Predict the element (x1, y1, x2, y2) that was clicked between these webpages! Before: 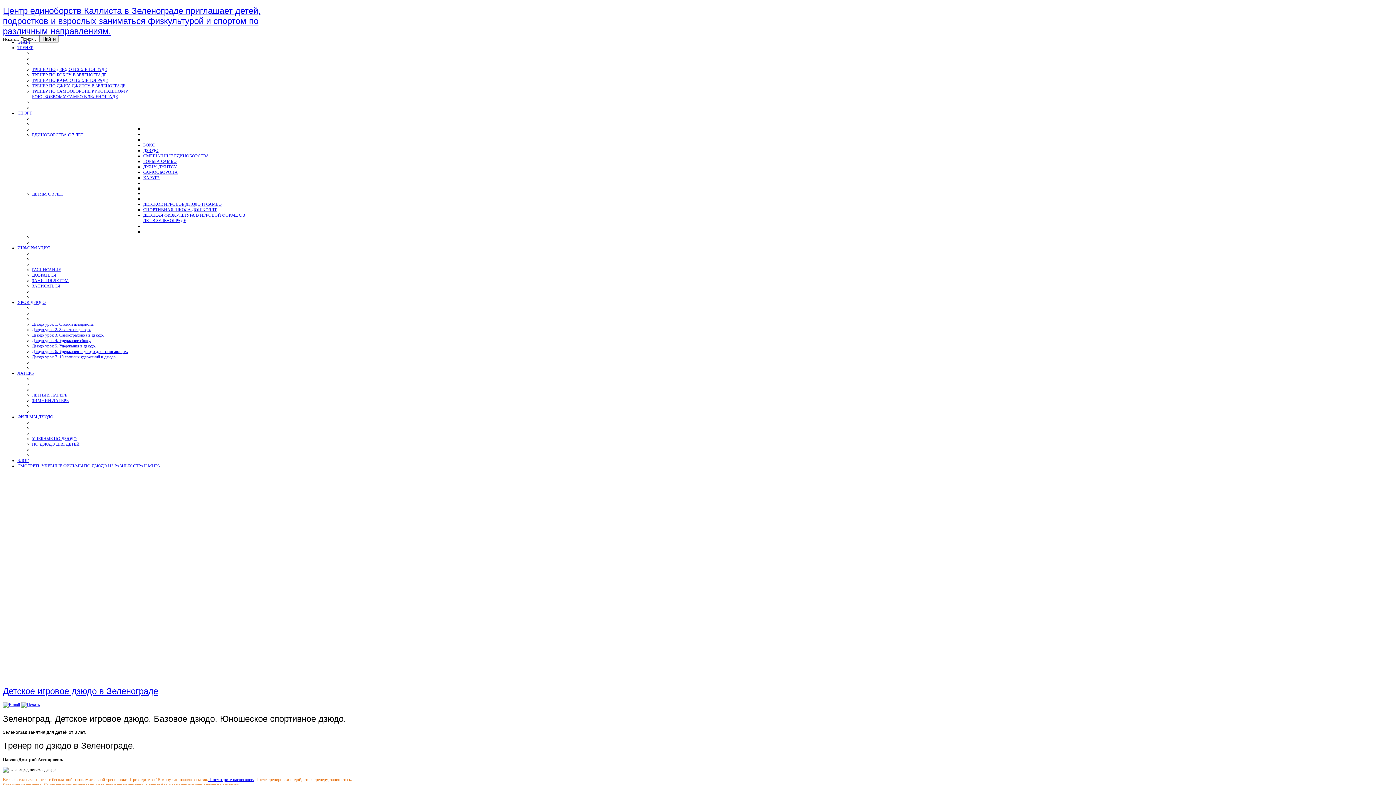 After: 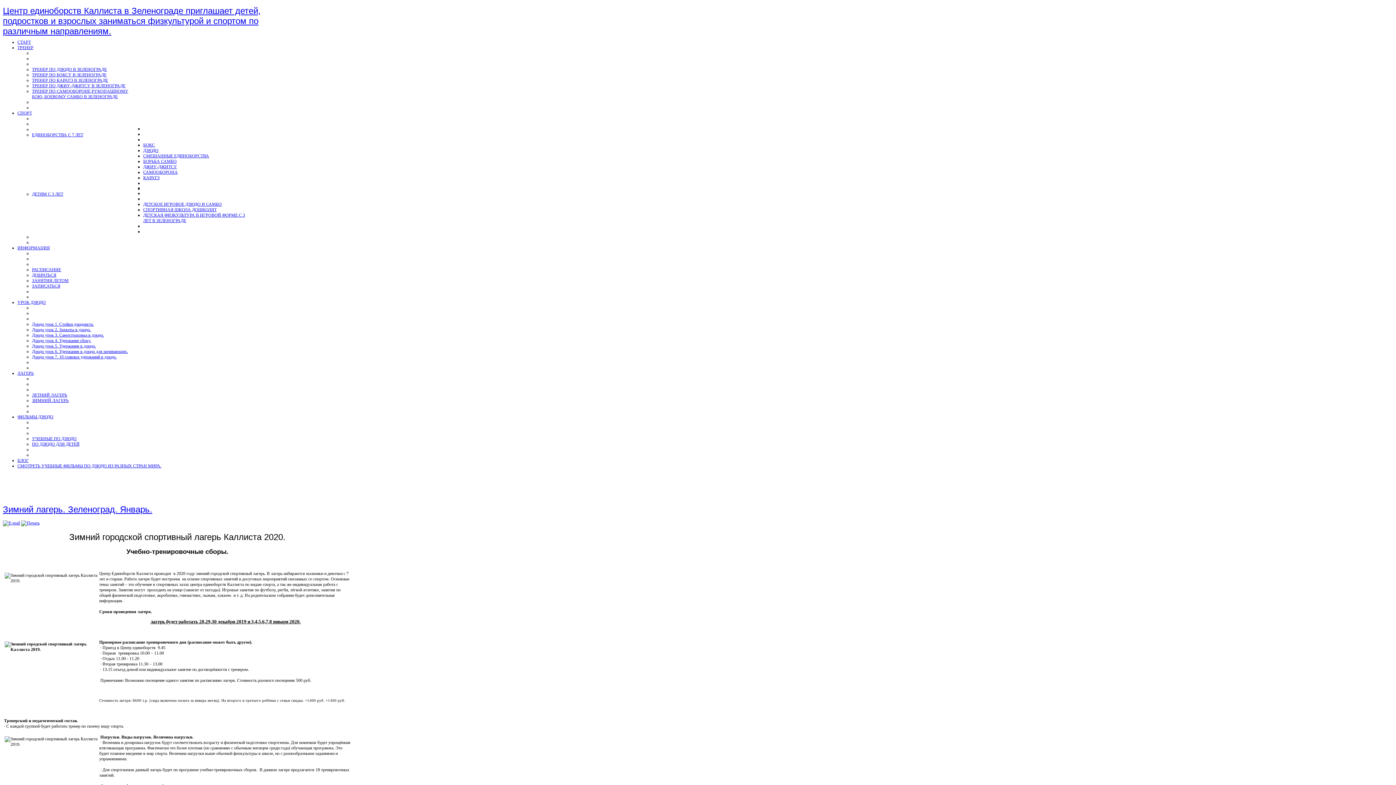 Action: label: ЗИМНИЙ ЛАГЕРЬ bbox: (32, 398, 68, 403)